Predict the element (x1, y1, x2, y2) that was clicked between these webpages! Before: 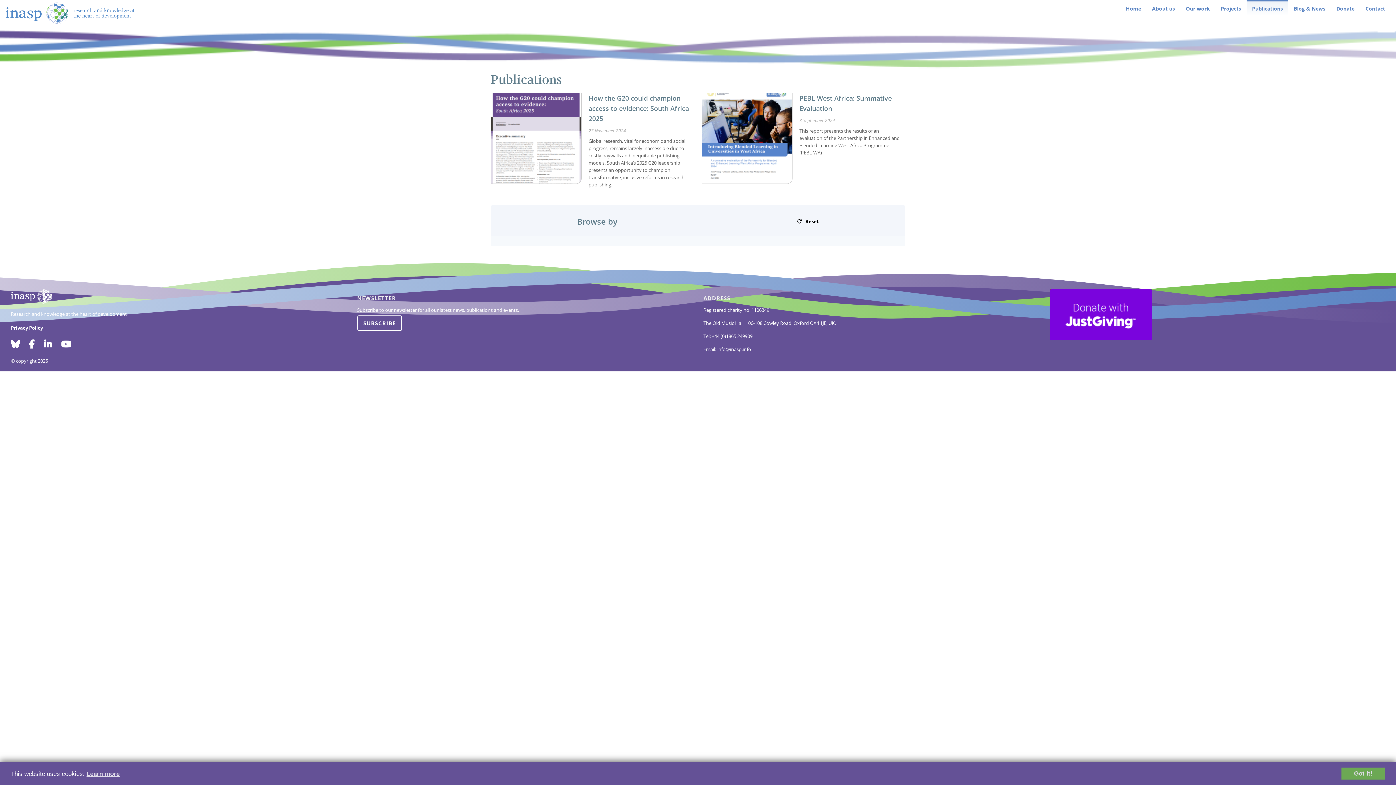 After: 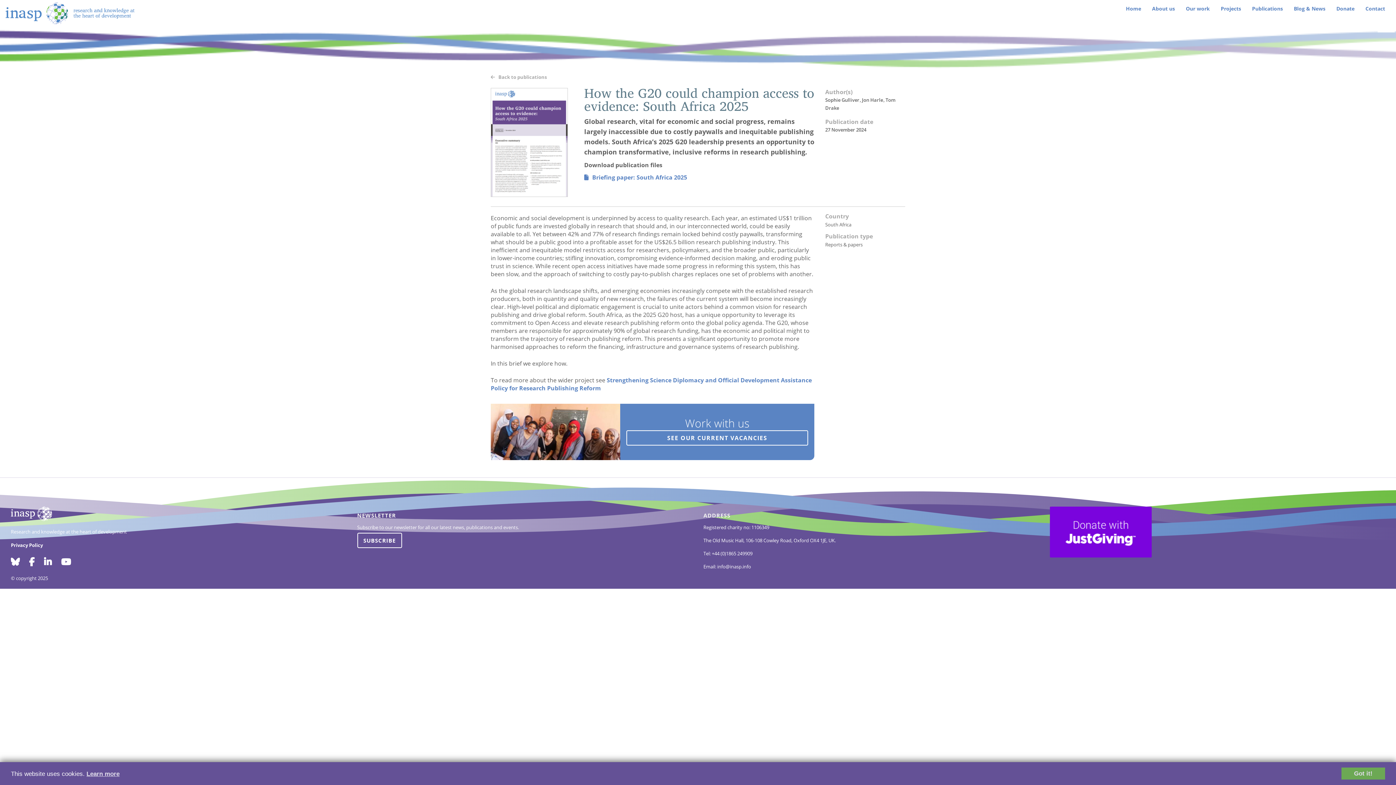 Action: label: How the G20 could champion access to evidence: South Africa 2025 bbox: (588, 93, 689, 122)